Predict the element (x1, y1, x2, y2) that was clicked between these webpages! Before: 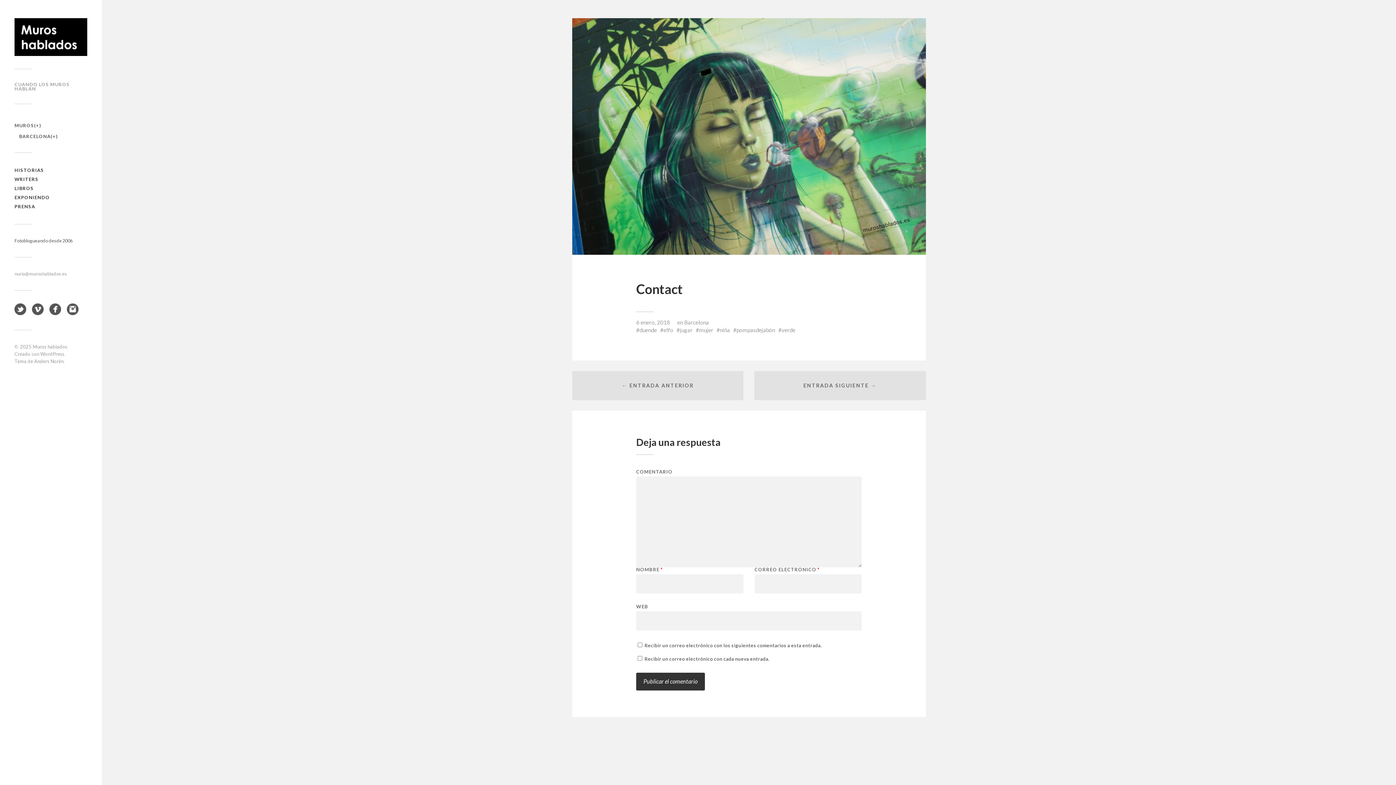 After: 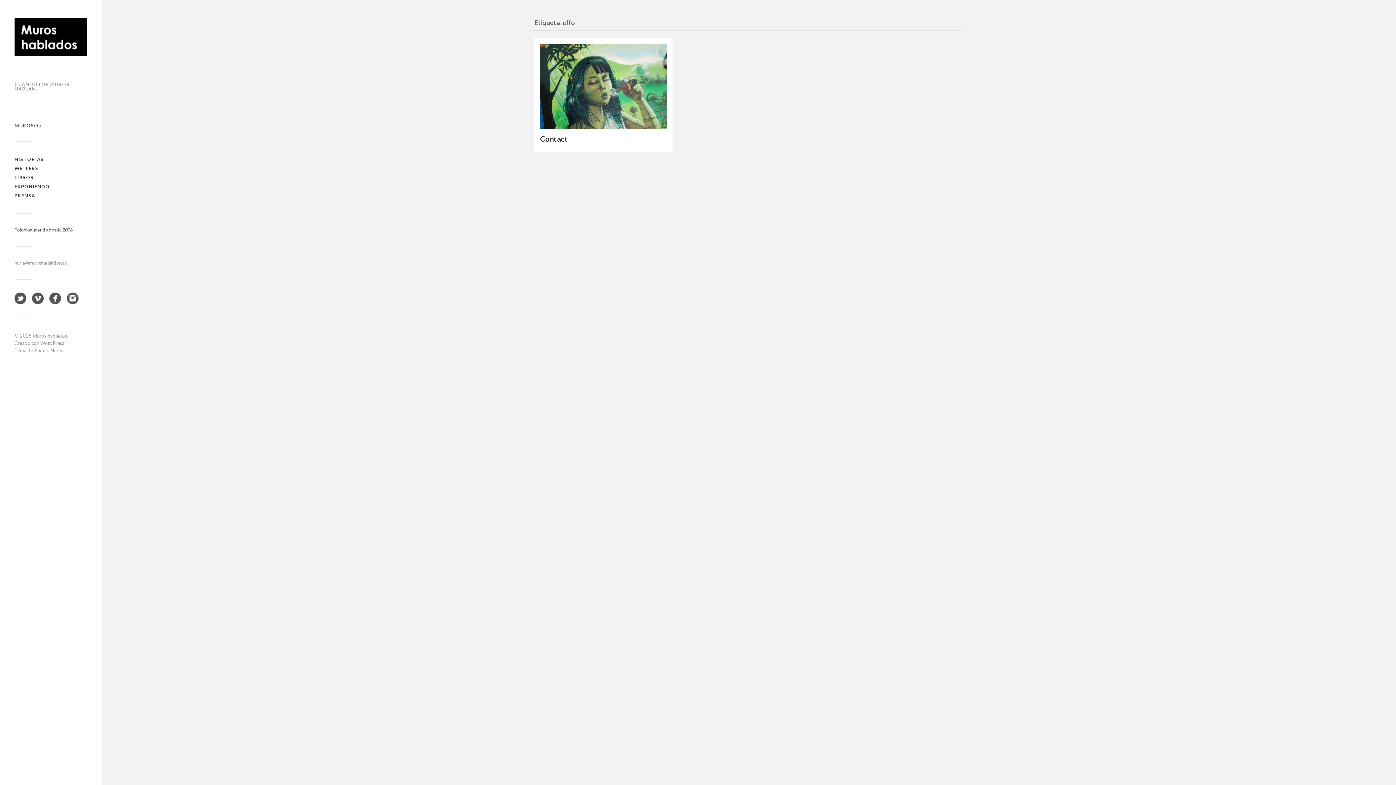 Action: bbox: (660, 326, 673, 333) label: elfo